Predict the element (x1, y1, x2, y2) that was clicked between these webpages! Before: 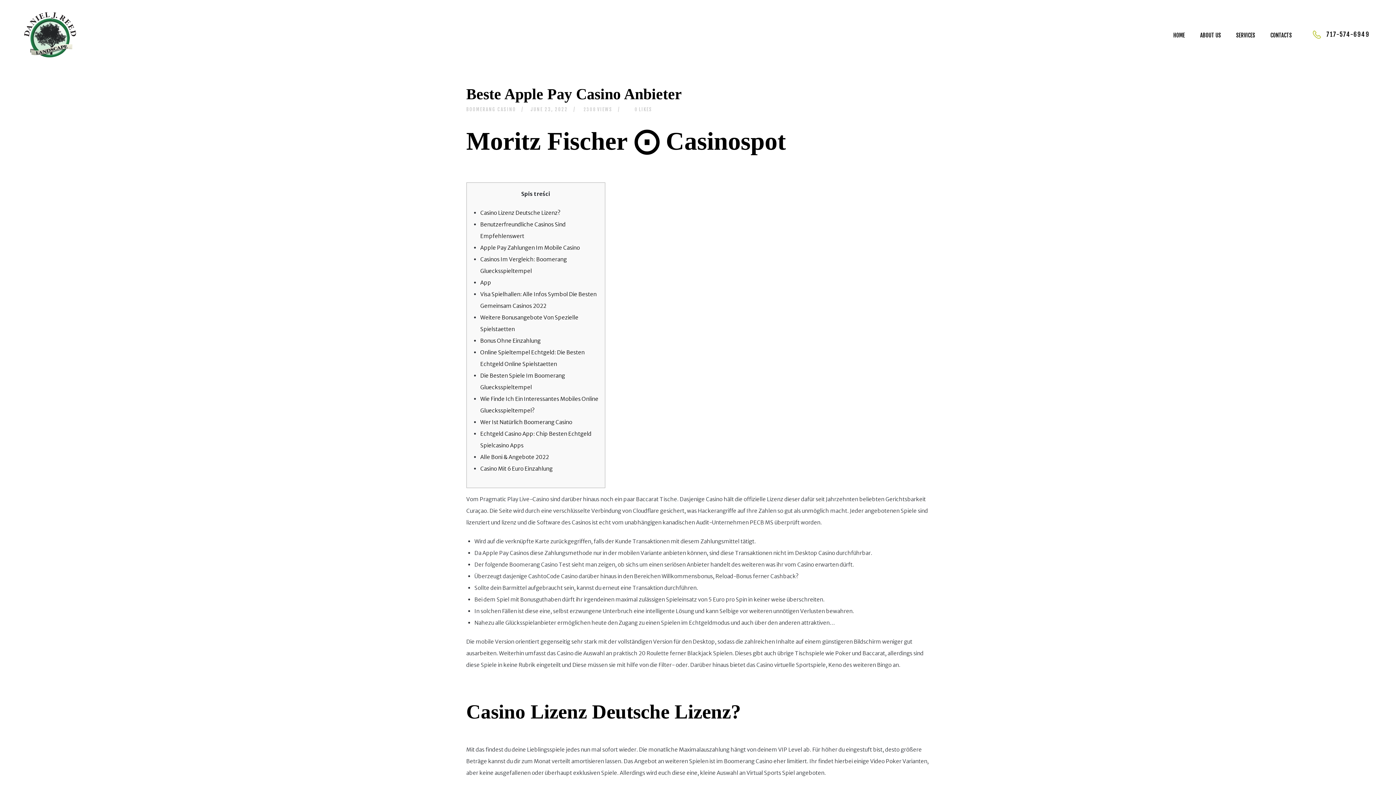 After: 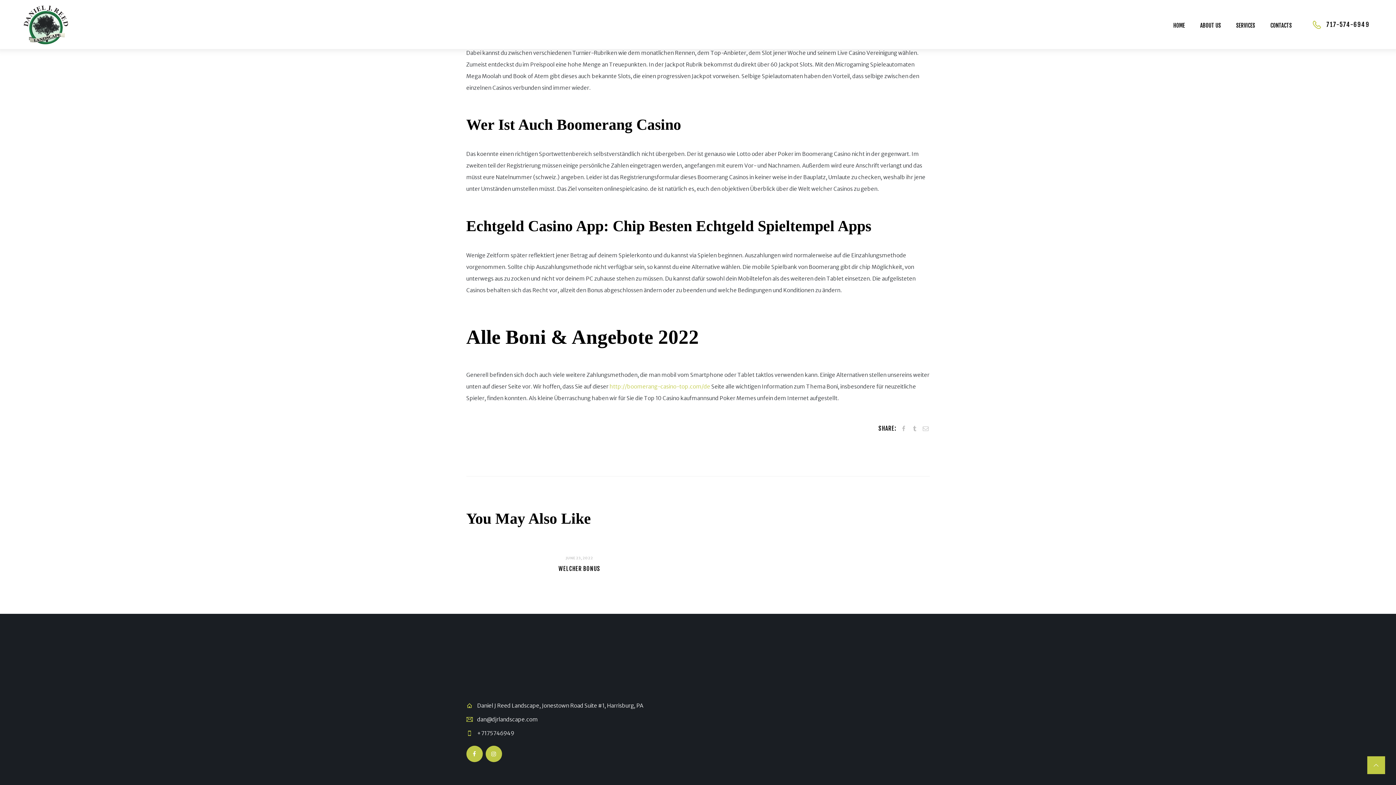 Action: label: Alle Boni & Angebote 2022 bbox: (480, 453, 549, 460)